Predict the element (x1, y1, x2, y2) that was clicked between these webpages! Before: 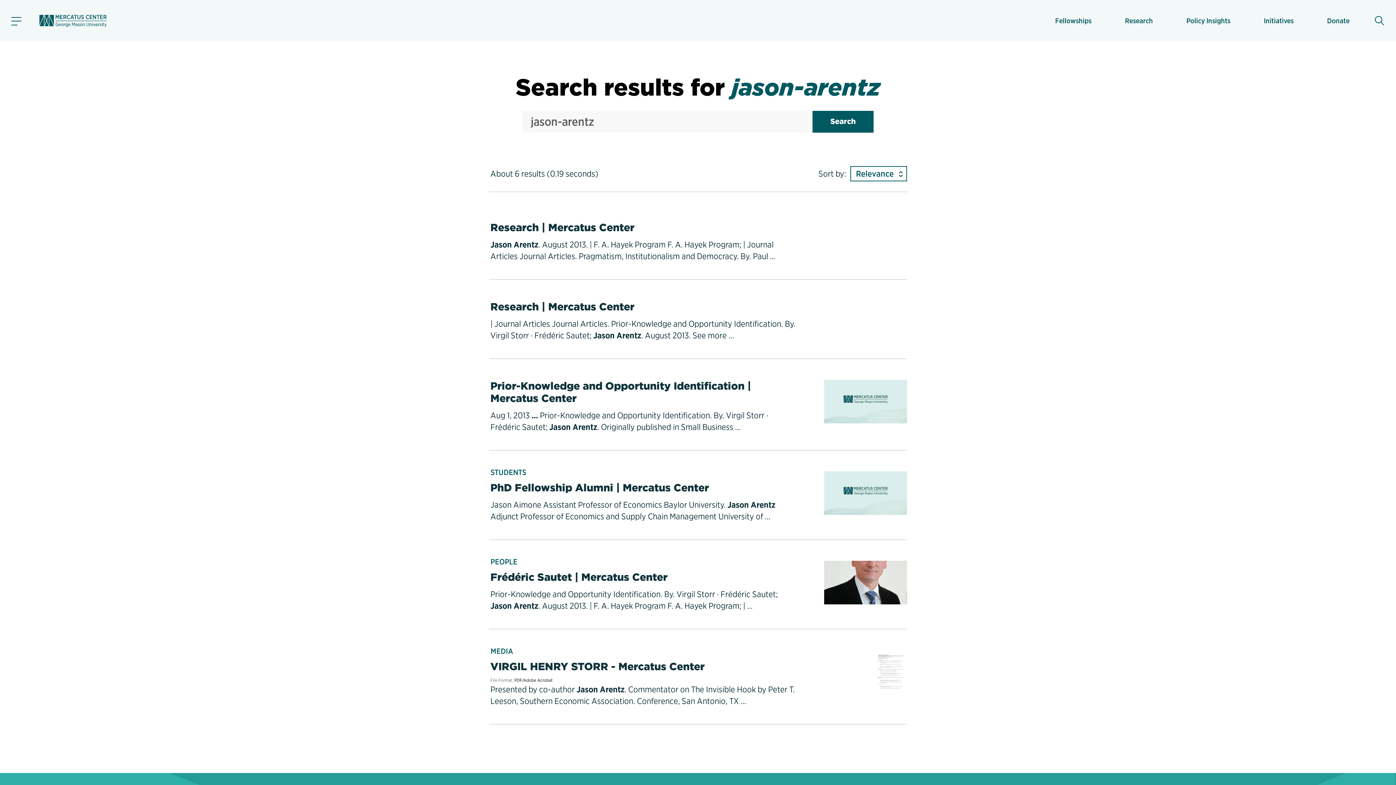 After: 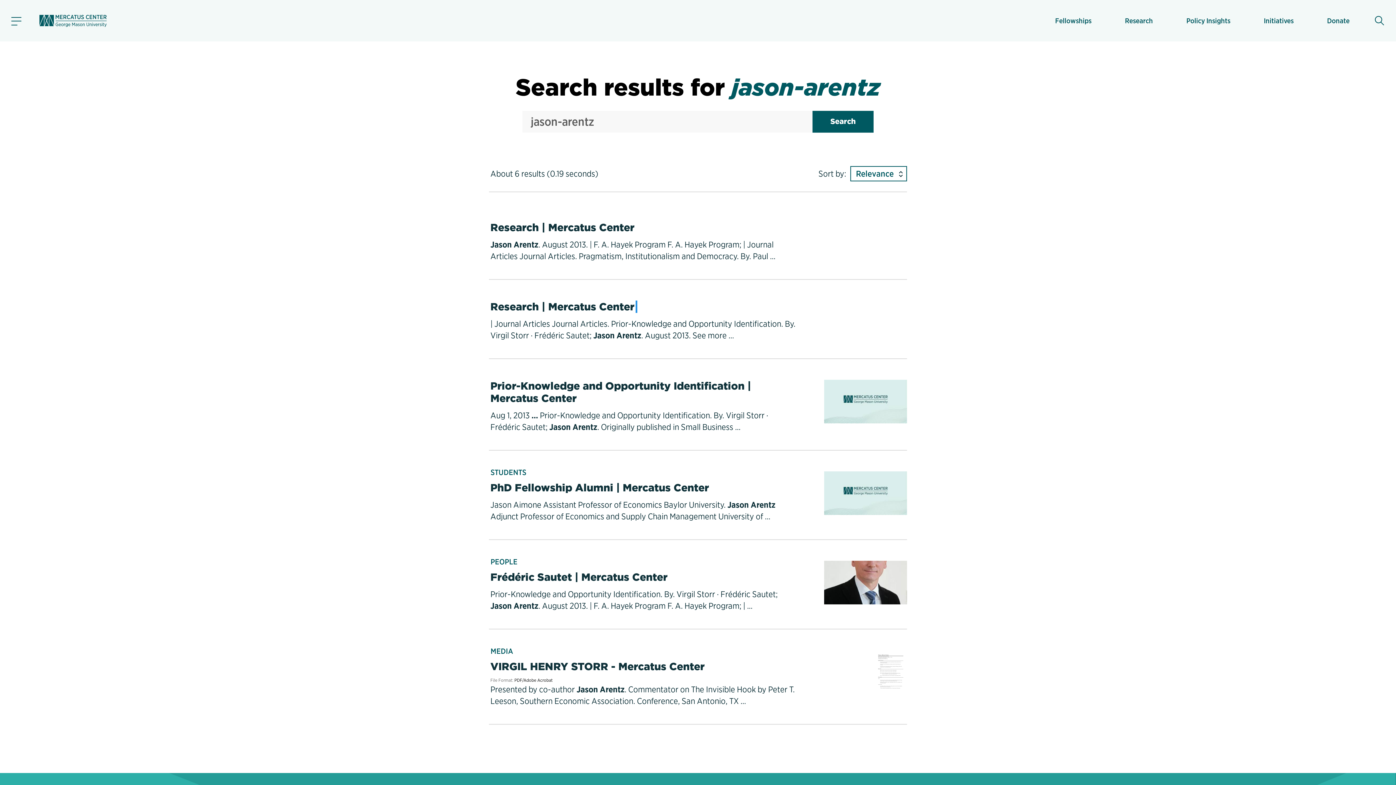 Action: bbox: (490, 300, 634, 313) label: Research | Mercatus Center